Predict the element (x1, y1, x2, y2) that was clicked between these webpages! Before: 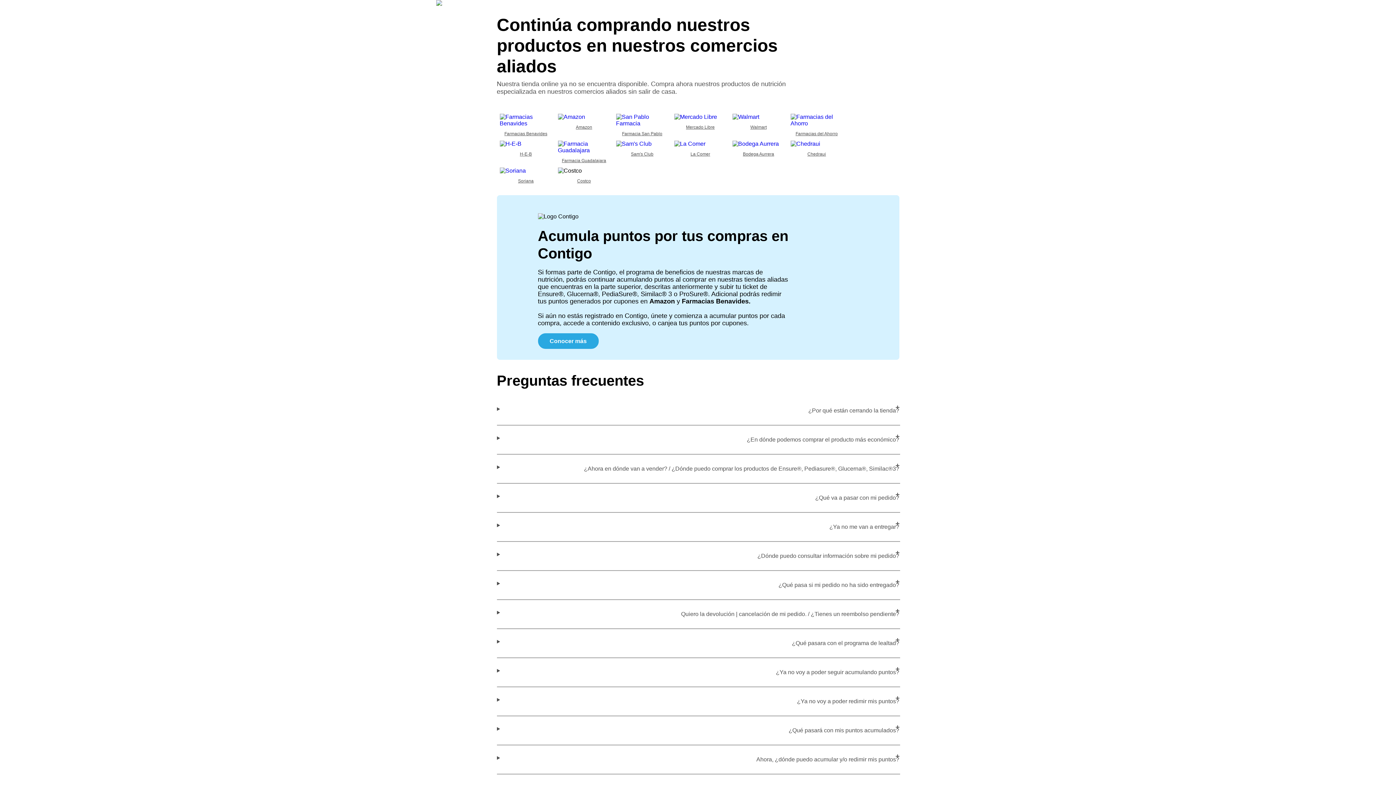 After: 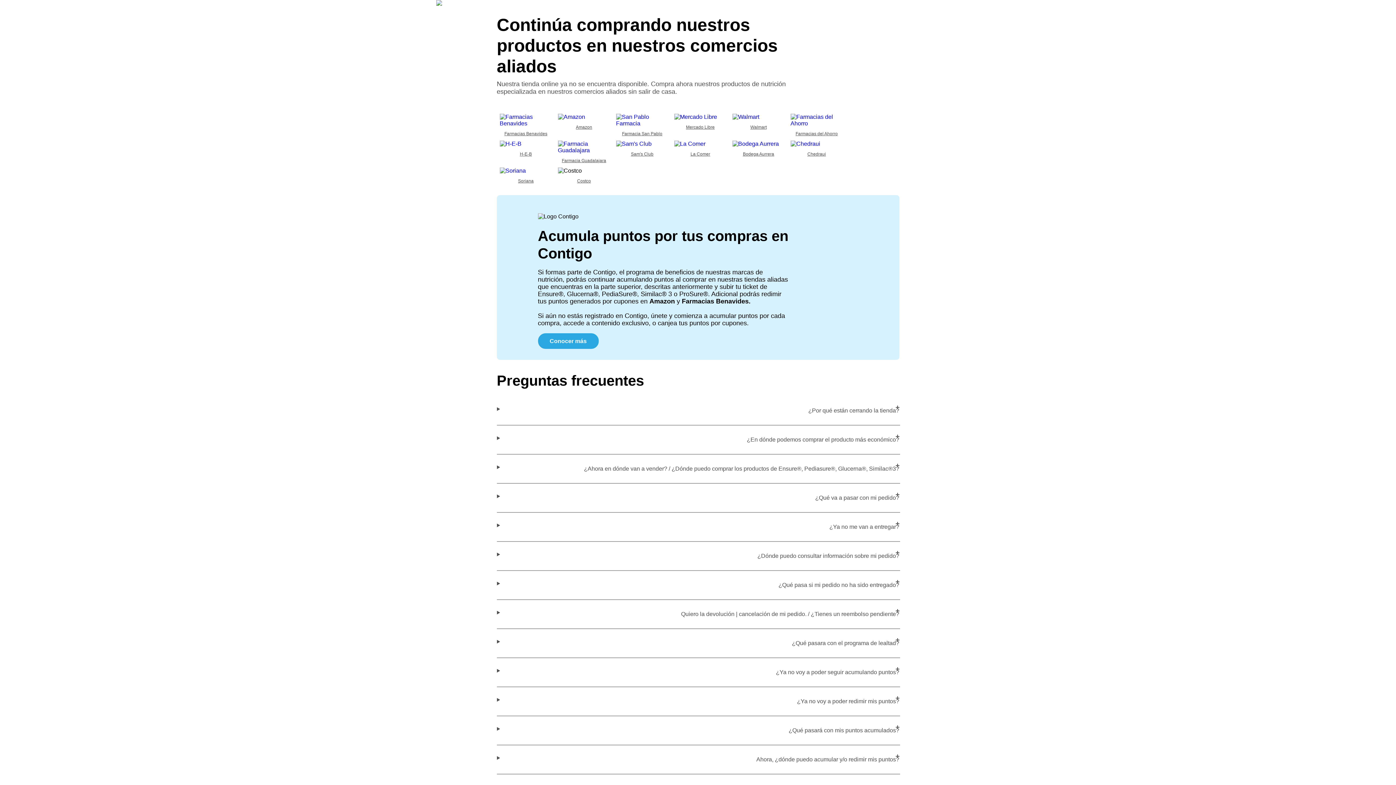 Action: label: Farmacia Guadalajara bbox: (555, 140, 613, 167)